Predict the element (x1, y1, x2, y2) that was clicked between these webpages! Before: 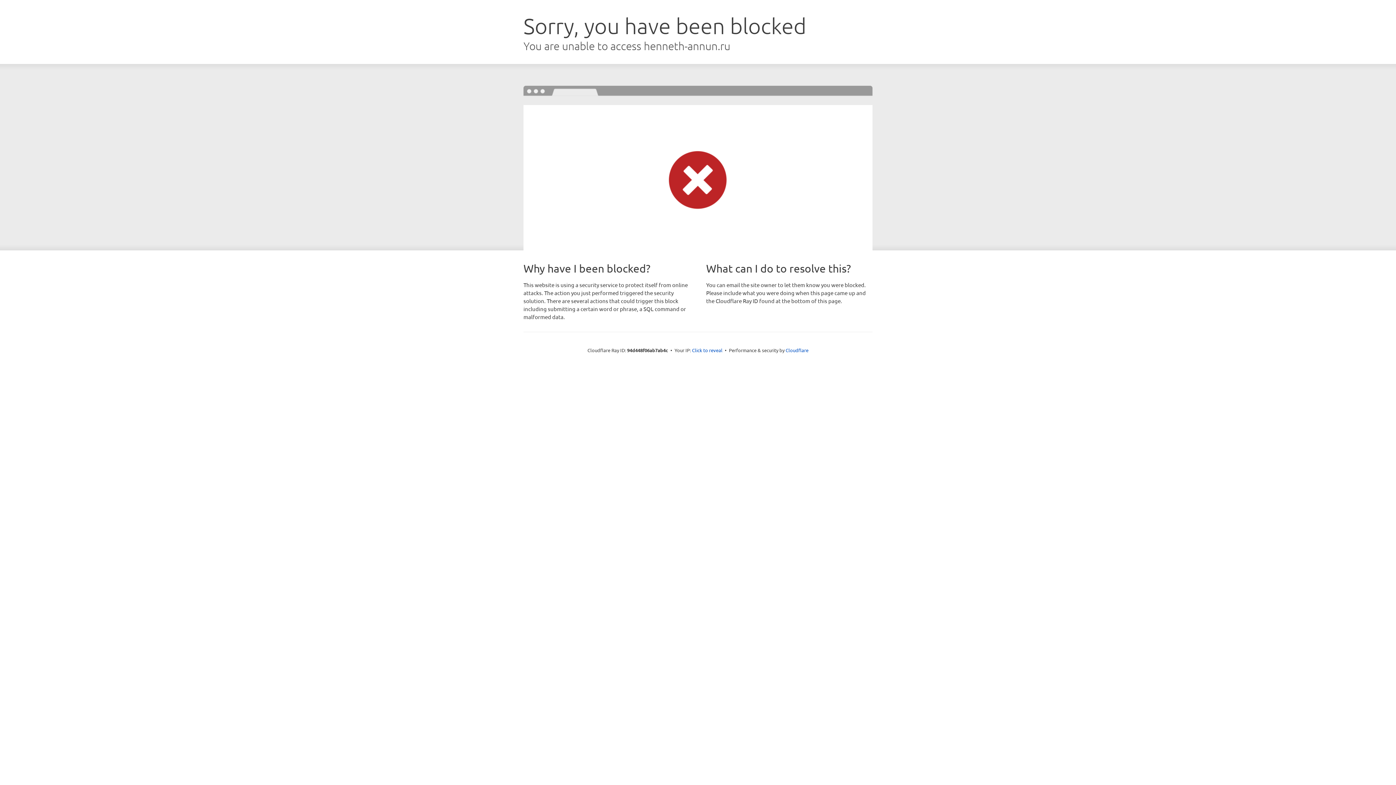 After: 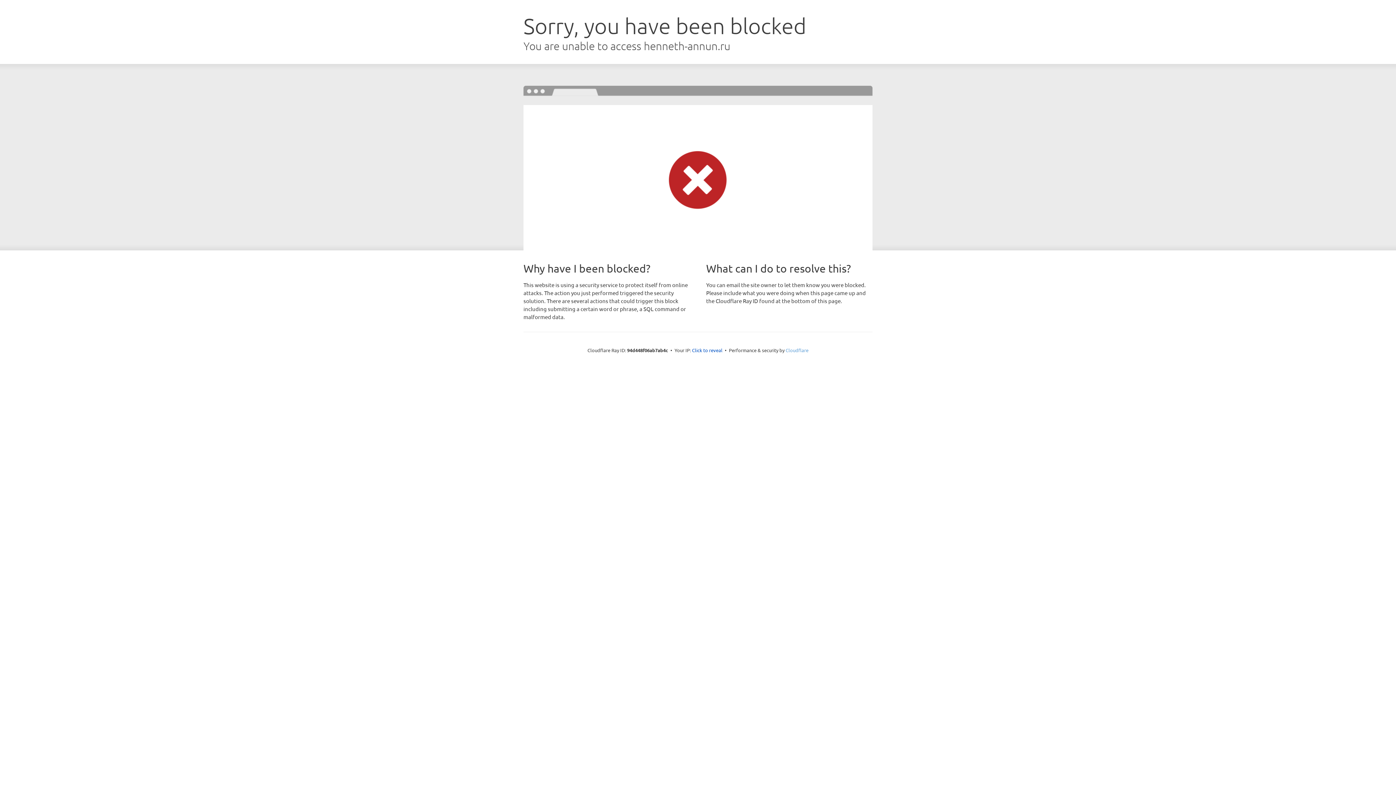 Action: label: Cloudflare bbox: (785, 347, 808, 353)